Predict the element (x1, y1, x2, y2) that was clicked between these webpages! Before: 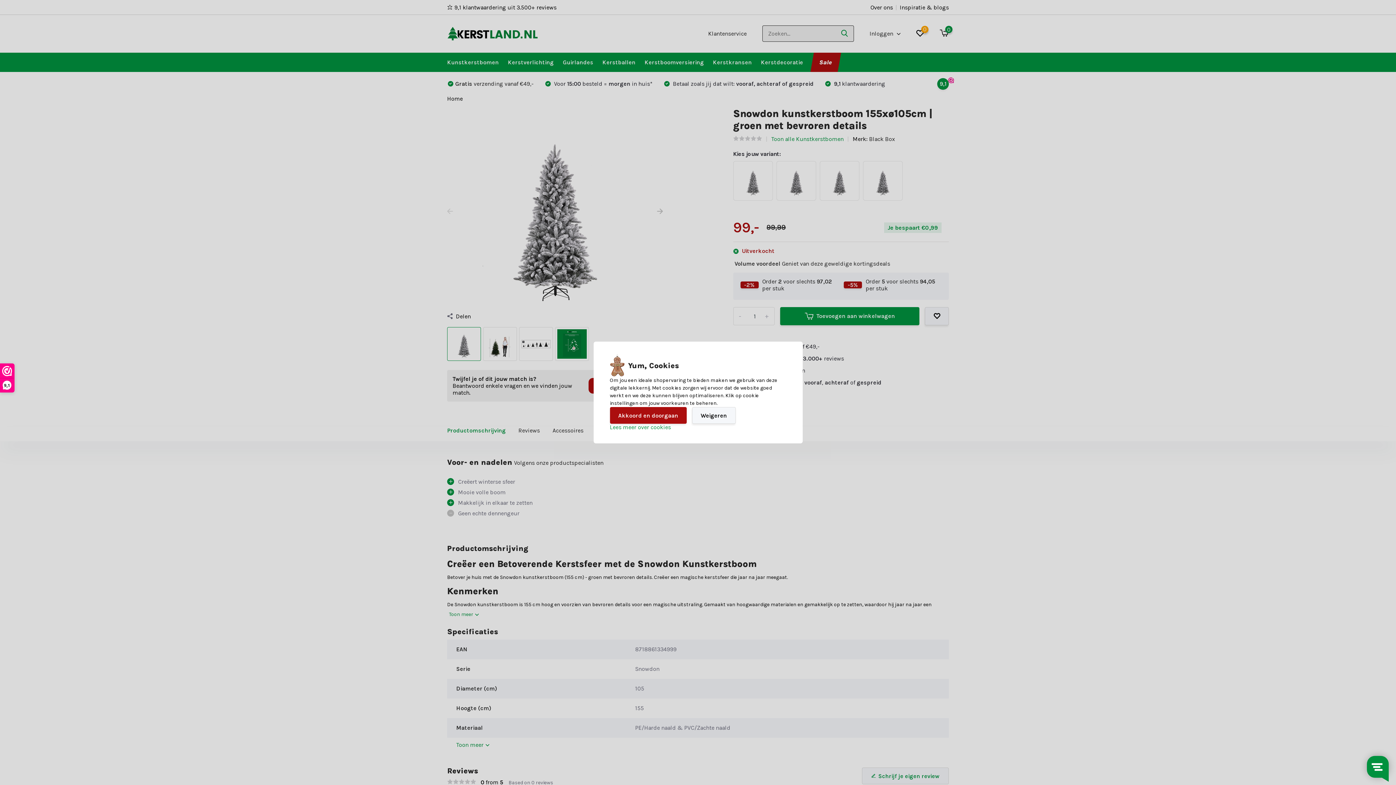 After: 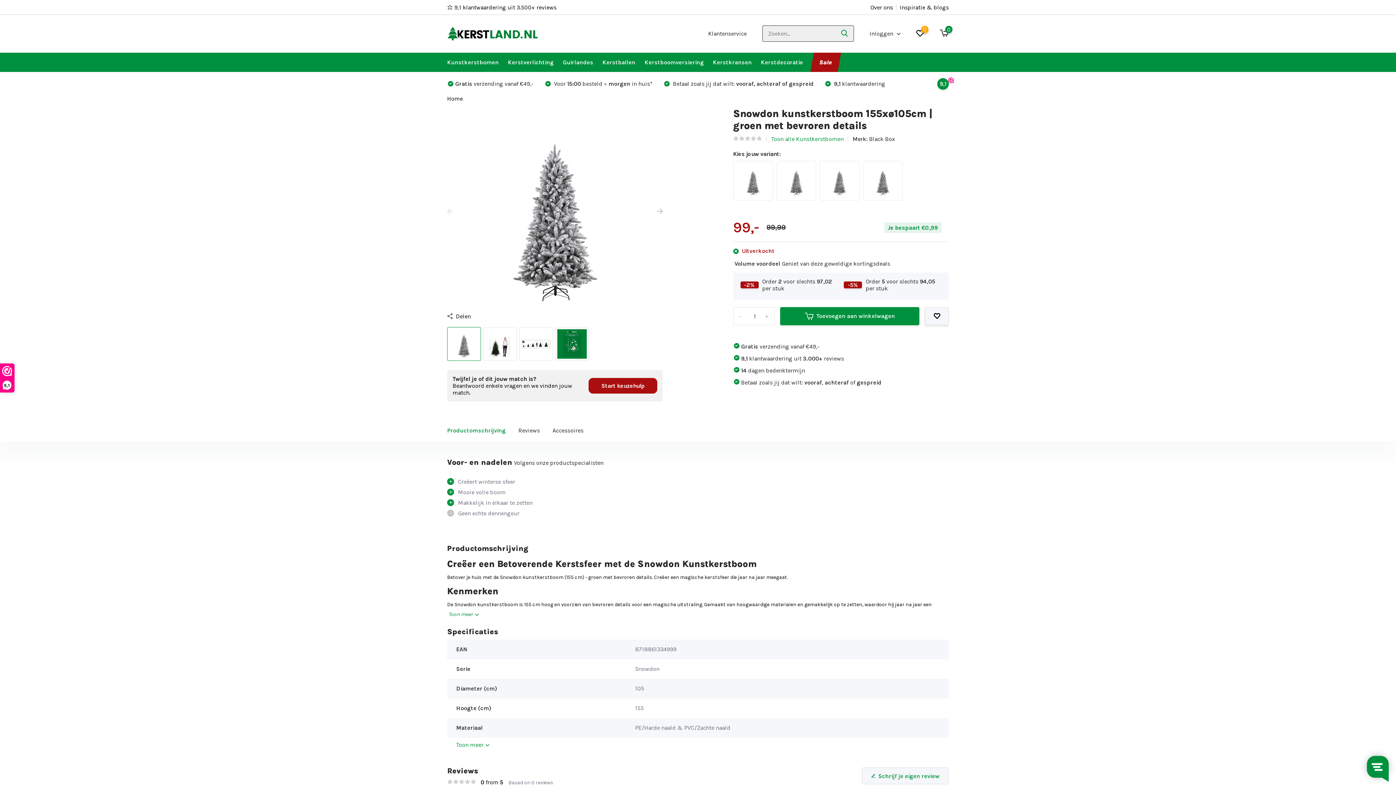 Action: bbox: (692, 407, 735, 424) label: Weigeren